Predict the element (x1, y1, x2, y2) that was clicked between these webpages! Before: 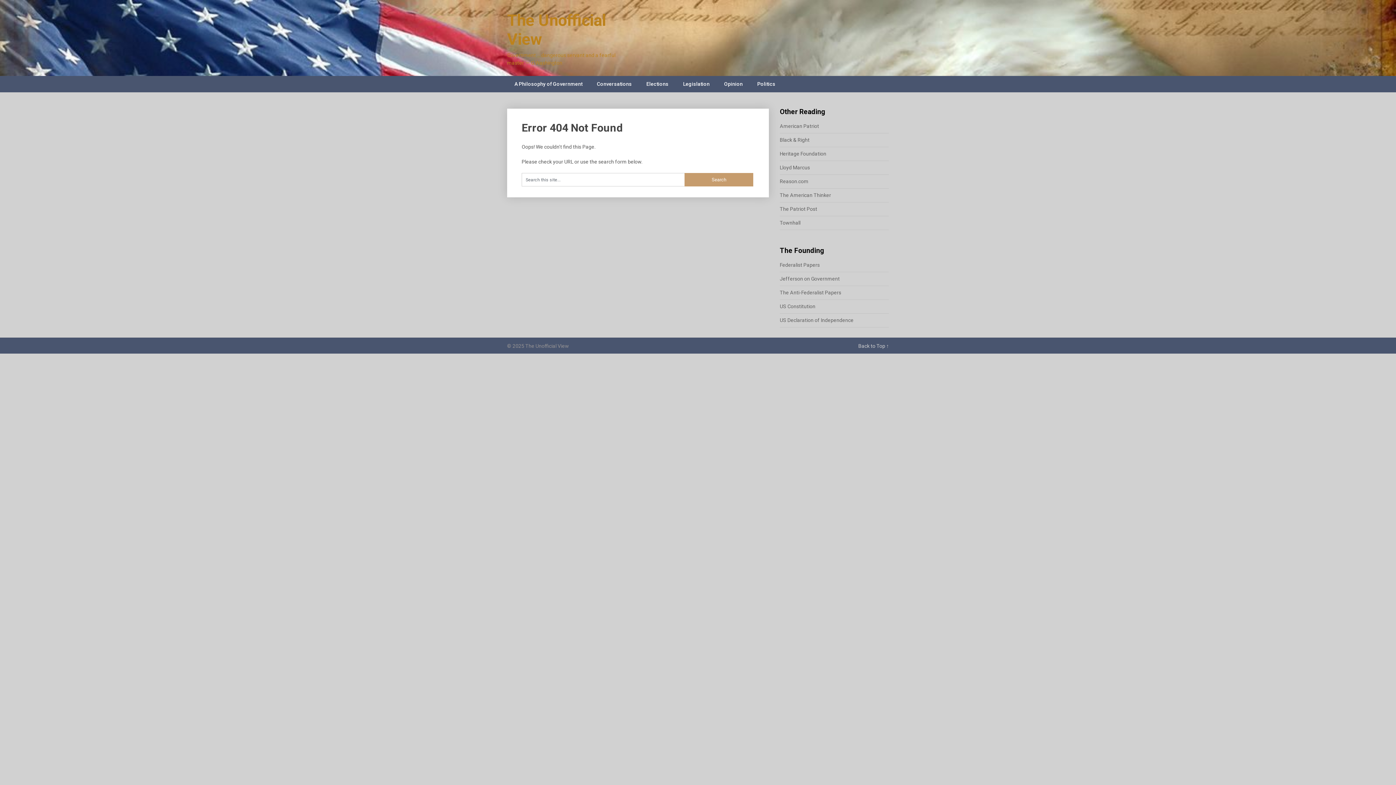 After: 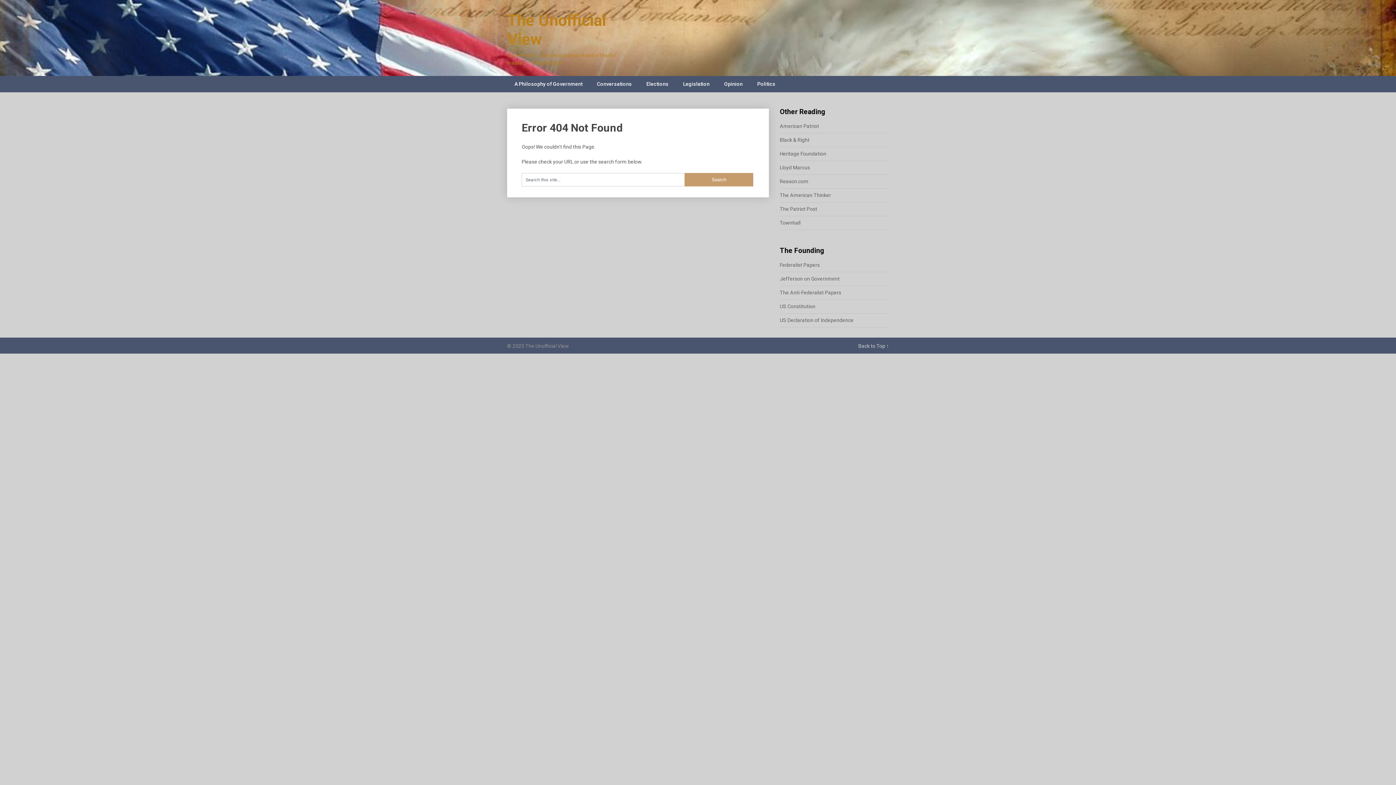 Action: bbox: (780, 303, 815, 309) label: US Constitution